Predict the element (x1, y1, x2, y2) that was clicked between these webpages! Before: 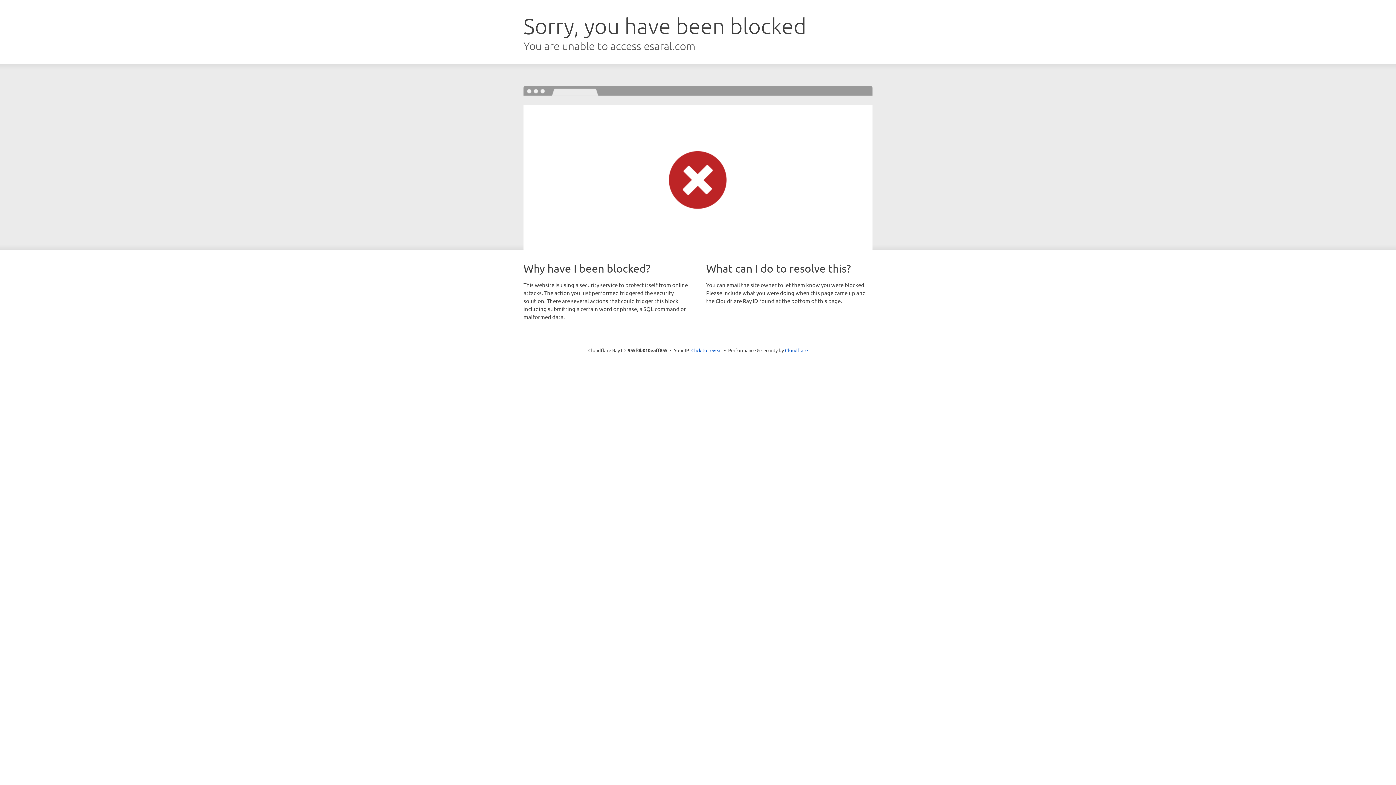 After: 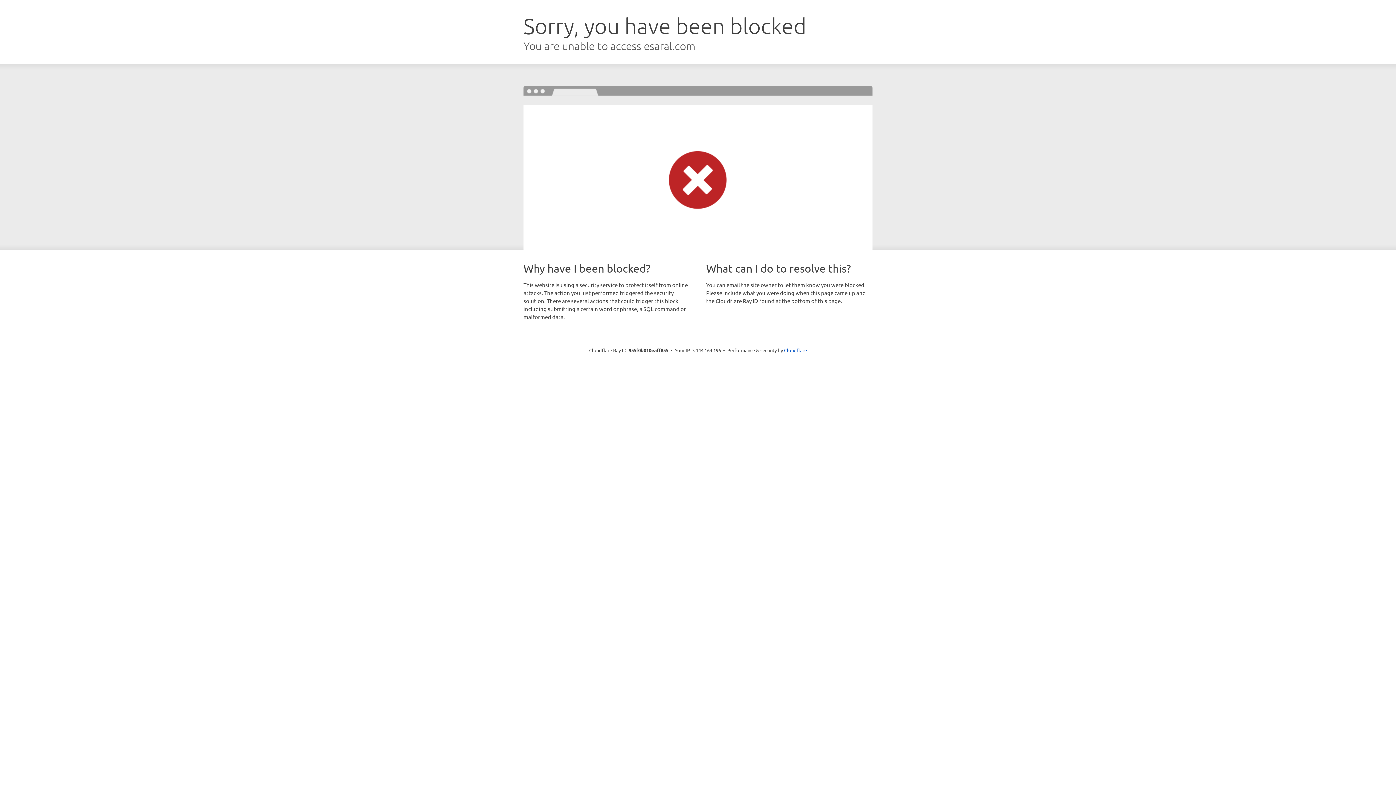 Action: bbox: (691, 346, 722, 353) label: Click to reveal